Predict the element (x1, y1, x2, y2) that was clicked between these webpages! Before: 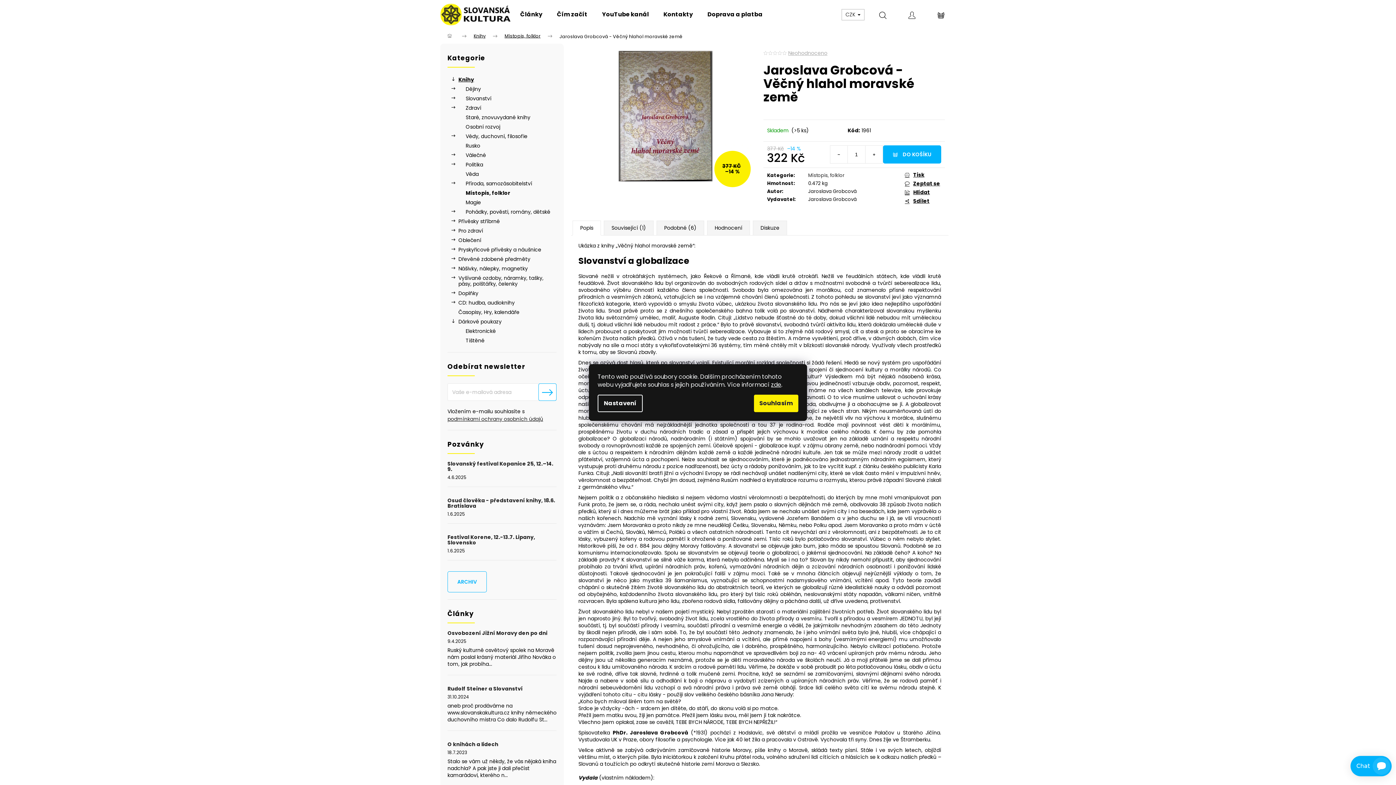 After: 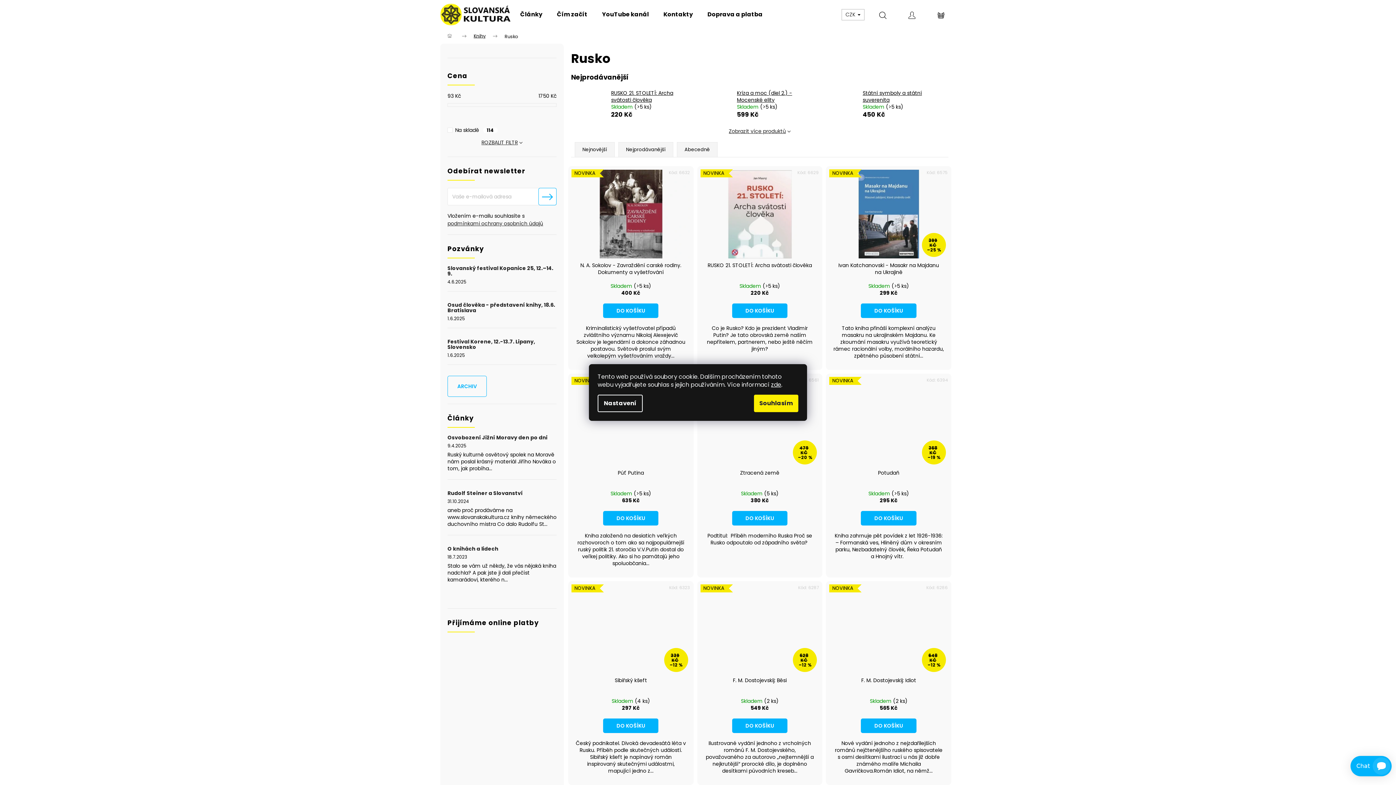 Action: label: Rusko bbox: (447, 141, 556, 150)